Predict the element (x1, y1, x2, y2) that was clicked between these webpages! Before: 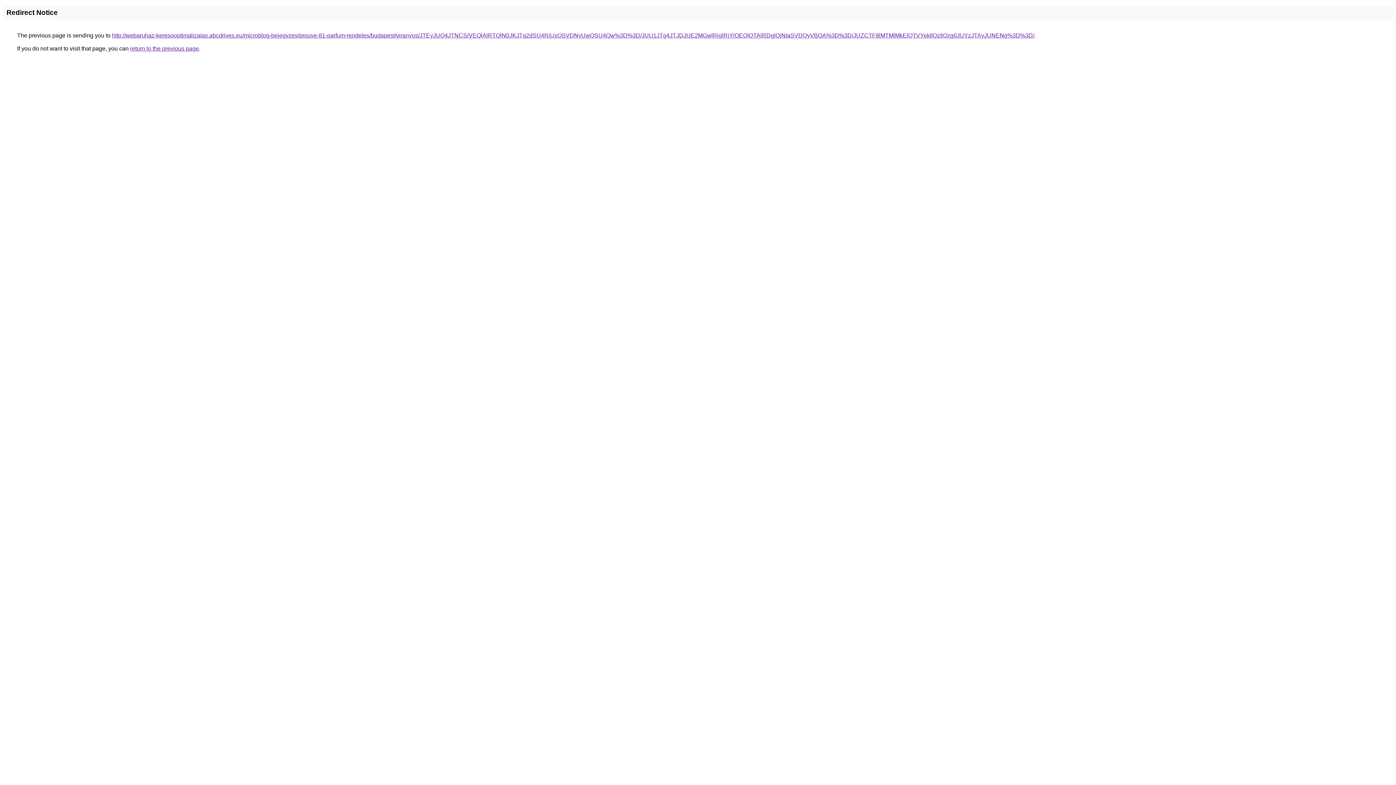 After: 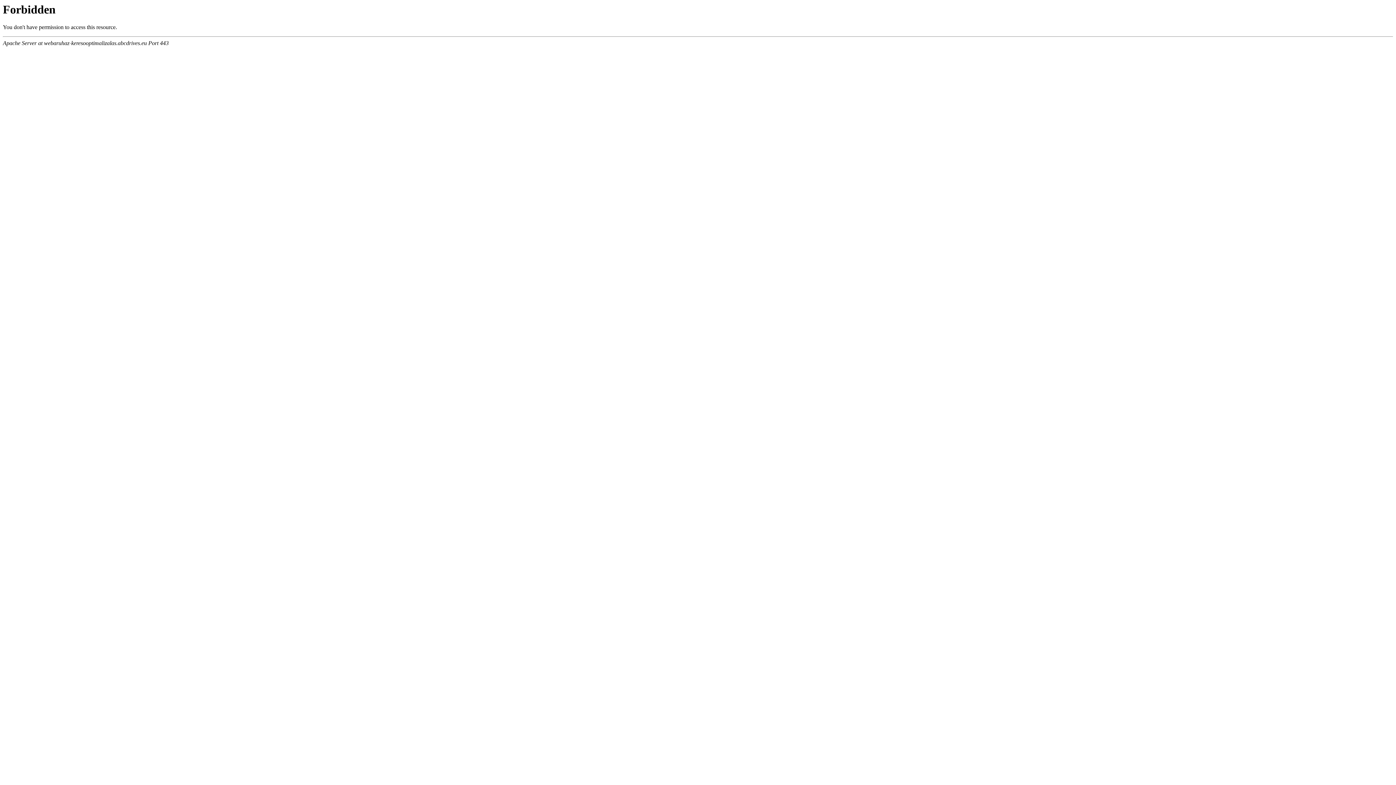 Action: label: http://webaruhaz-keresooptimalizalas.abcdrives.eu/microblog-bejegyzes/prouve-81-parfum-rendeles/budapest/viranyos/JTEyJUQ4JTNCSiVEQlAlRTQlN0JKJTg2dSU4RiUxOSVDNyUwQSU4Qw%3D%3D/JUU1JTg4JTJDJUE2MGwlRjglRjYlOEQlQTAlRDglQjNIaSVDQyVBOA%3D%3D/JUZCTF8lMTMlMkElQTVYekIlQzIlQzg0JUYzJTAyJUNENg%3D%3D/ bbox: (112, 32, 1034, 38)